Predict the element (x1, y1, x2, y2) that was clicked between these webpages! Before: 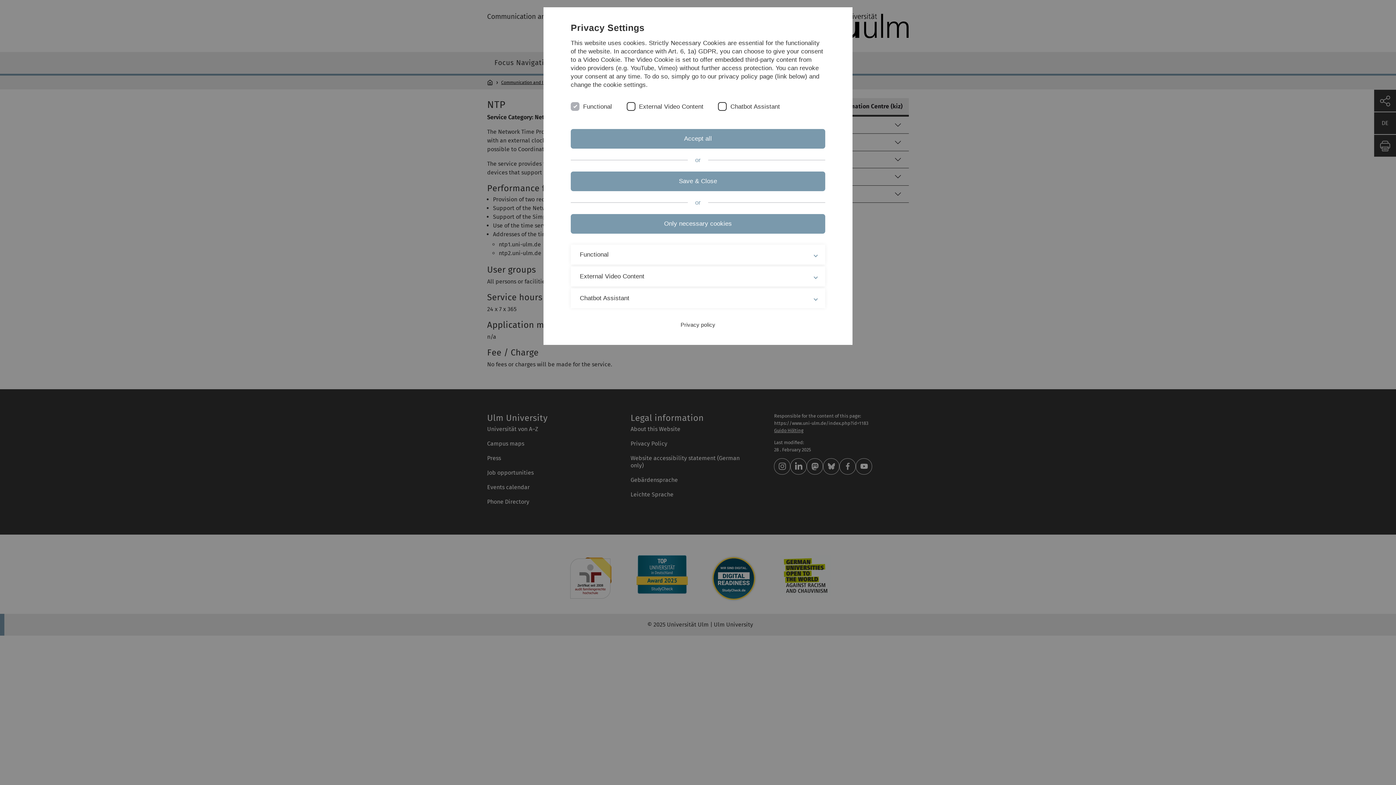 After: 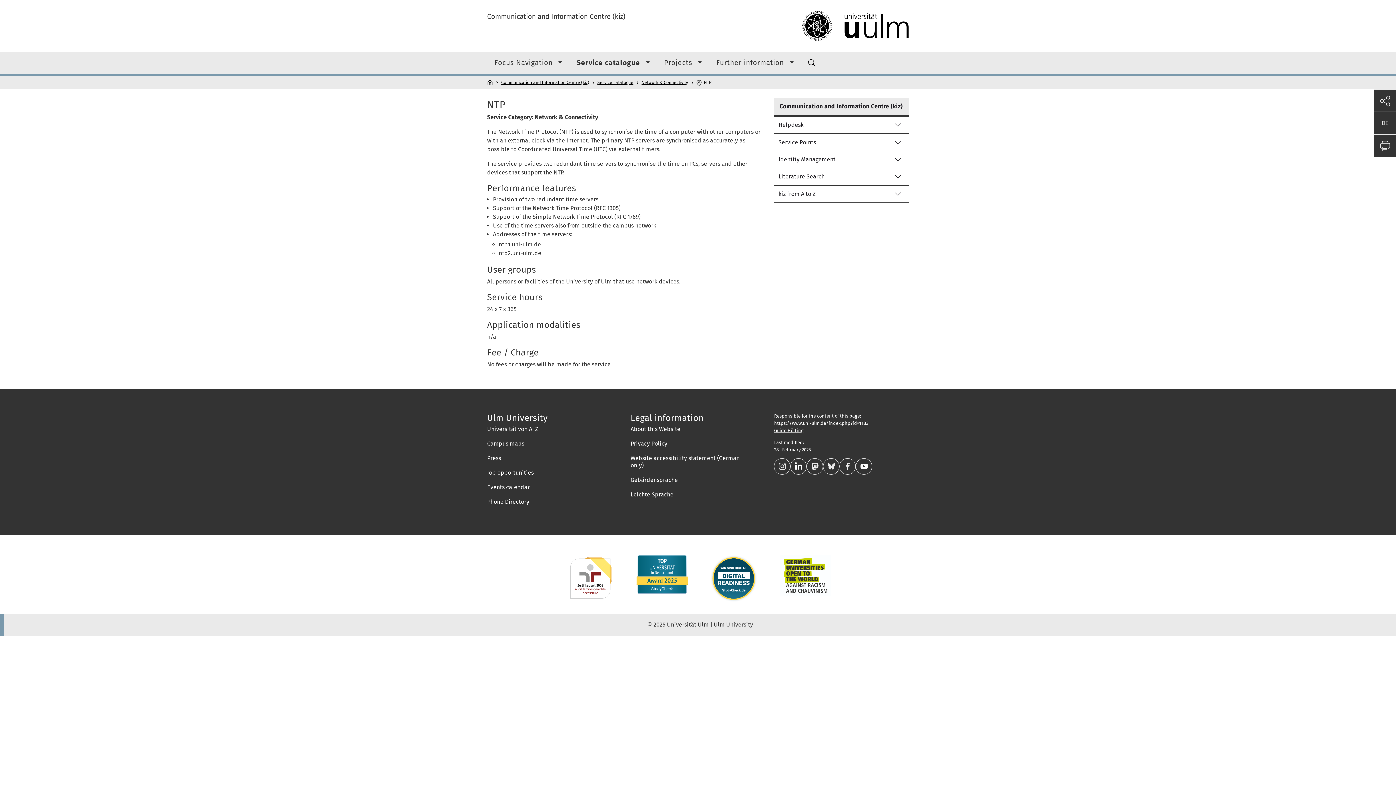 Action: label: Accept all bbox: (570, 129, 825, 148)